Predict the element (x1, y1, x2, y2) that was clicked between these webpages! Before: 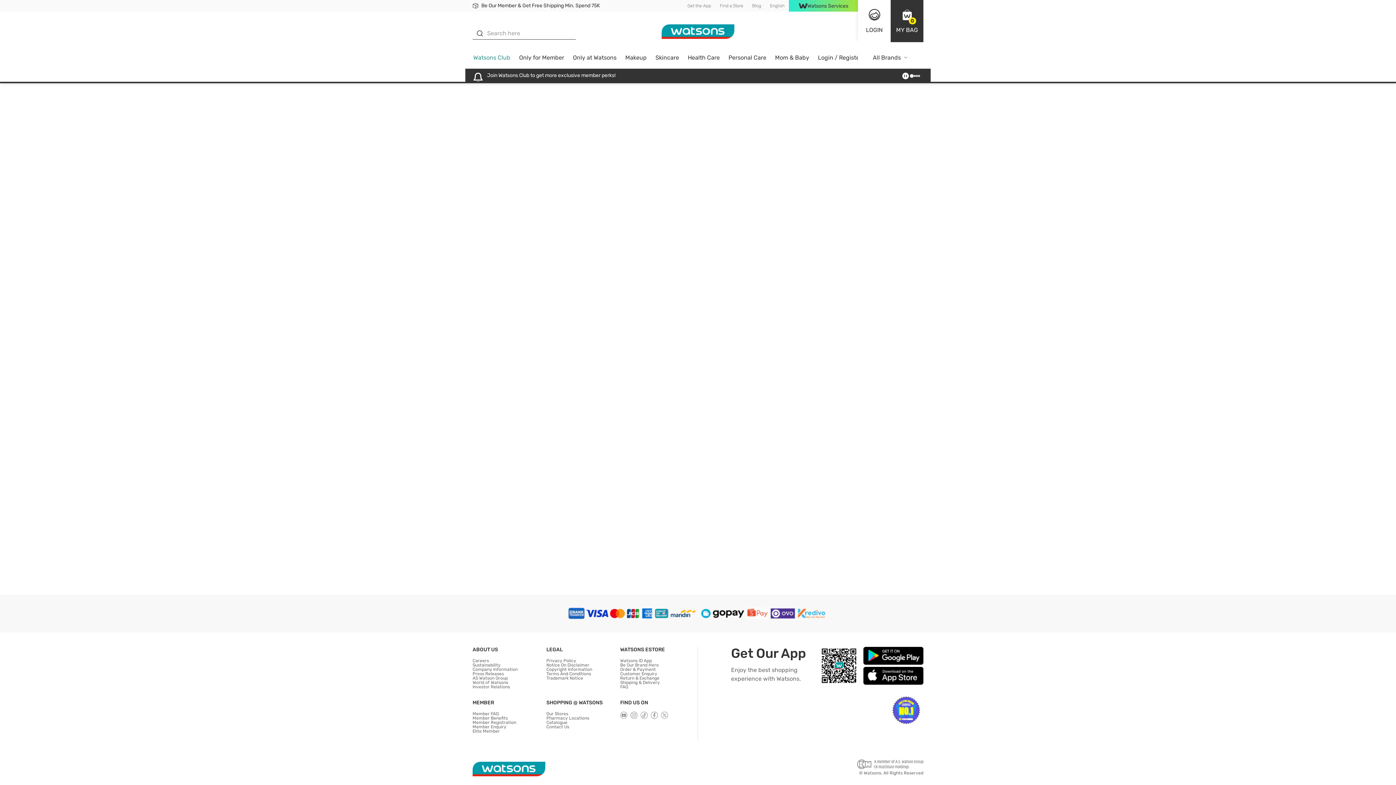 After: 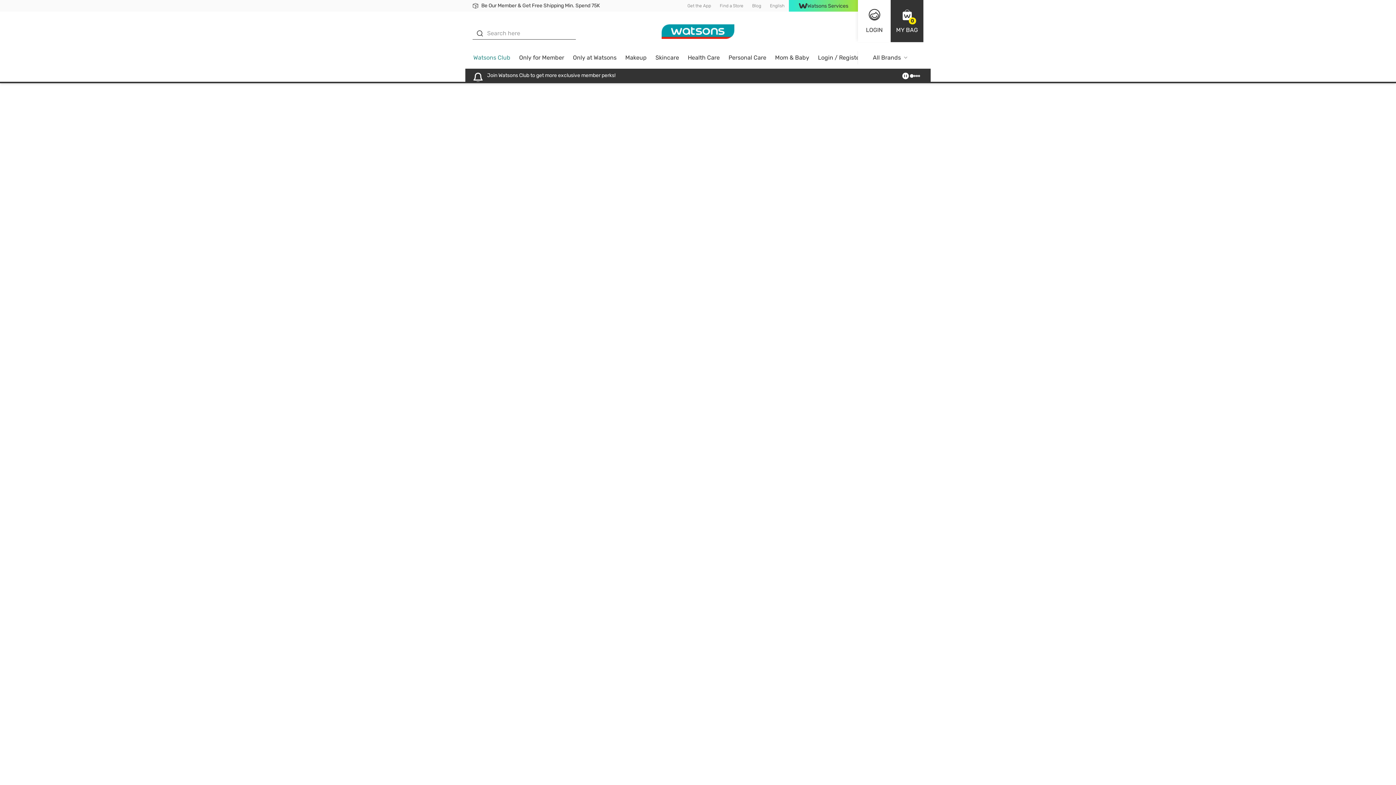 Action: bbox: (620, 662, 658, 668) label: Be Our Brand Hero